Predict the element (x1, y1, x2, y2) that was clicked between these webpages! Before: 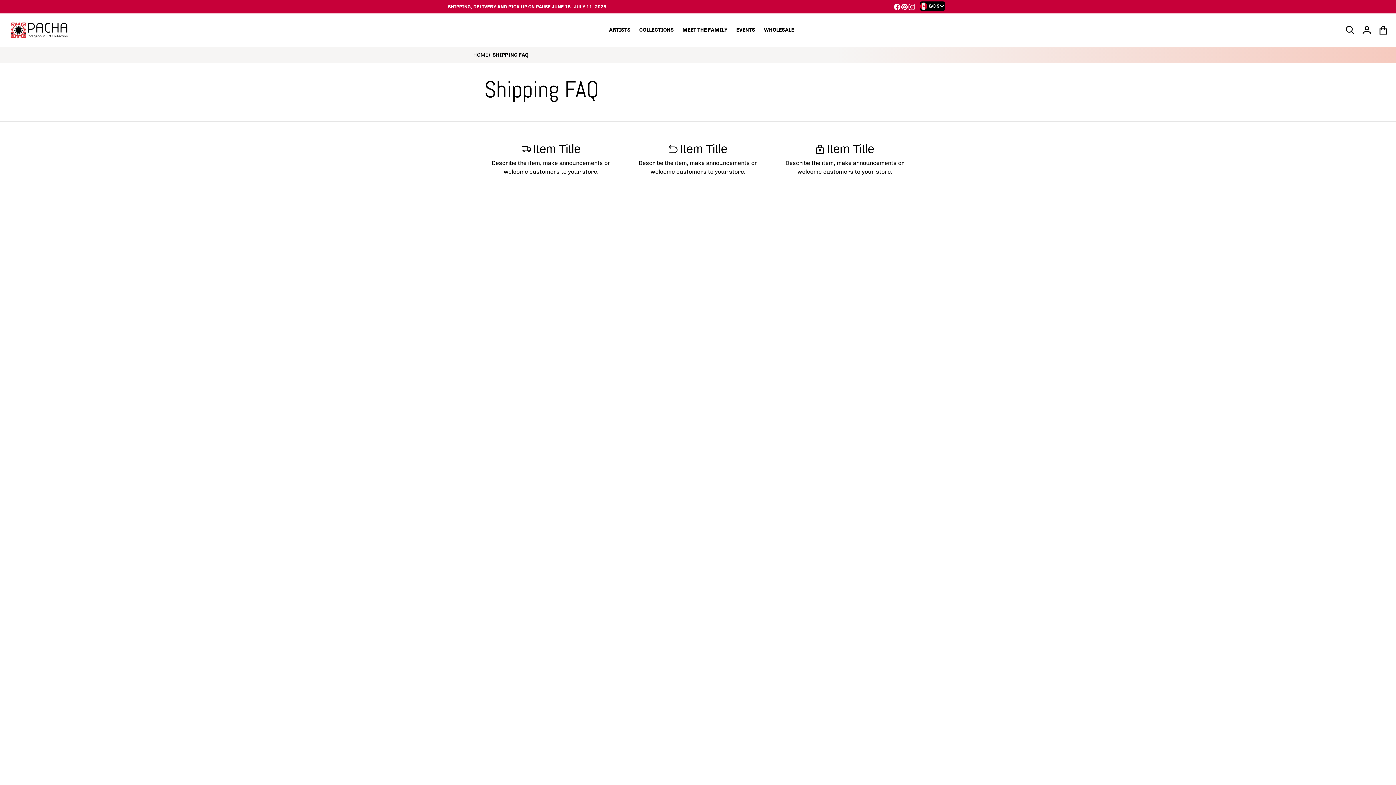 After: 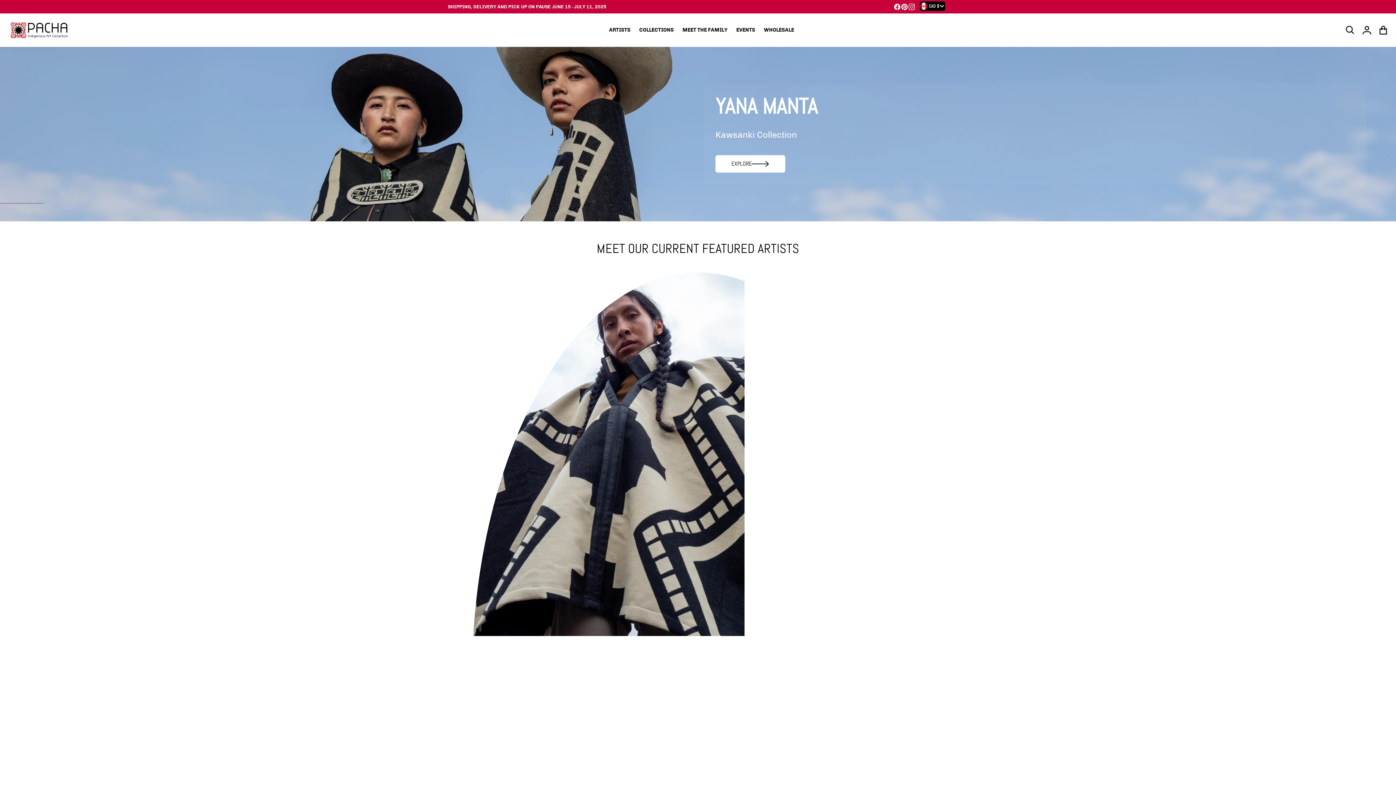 Action: label: ARTISTS bbox: (609, 26, 630, 33)